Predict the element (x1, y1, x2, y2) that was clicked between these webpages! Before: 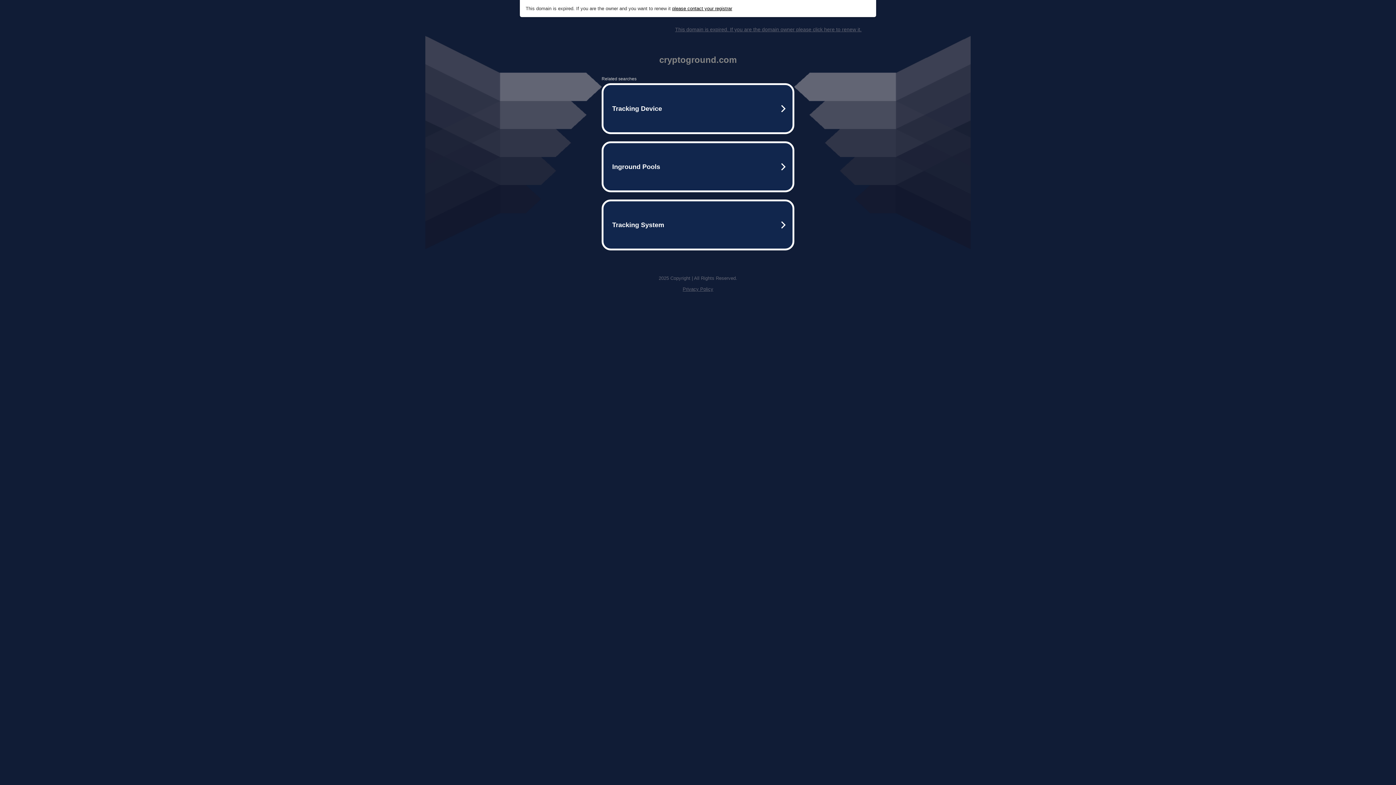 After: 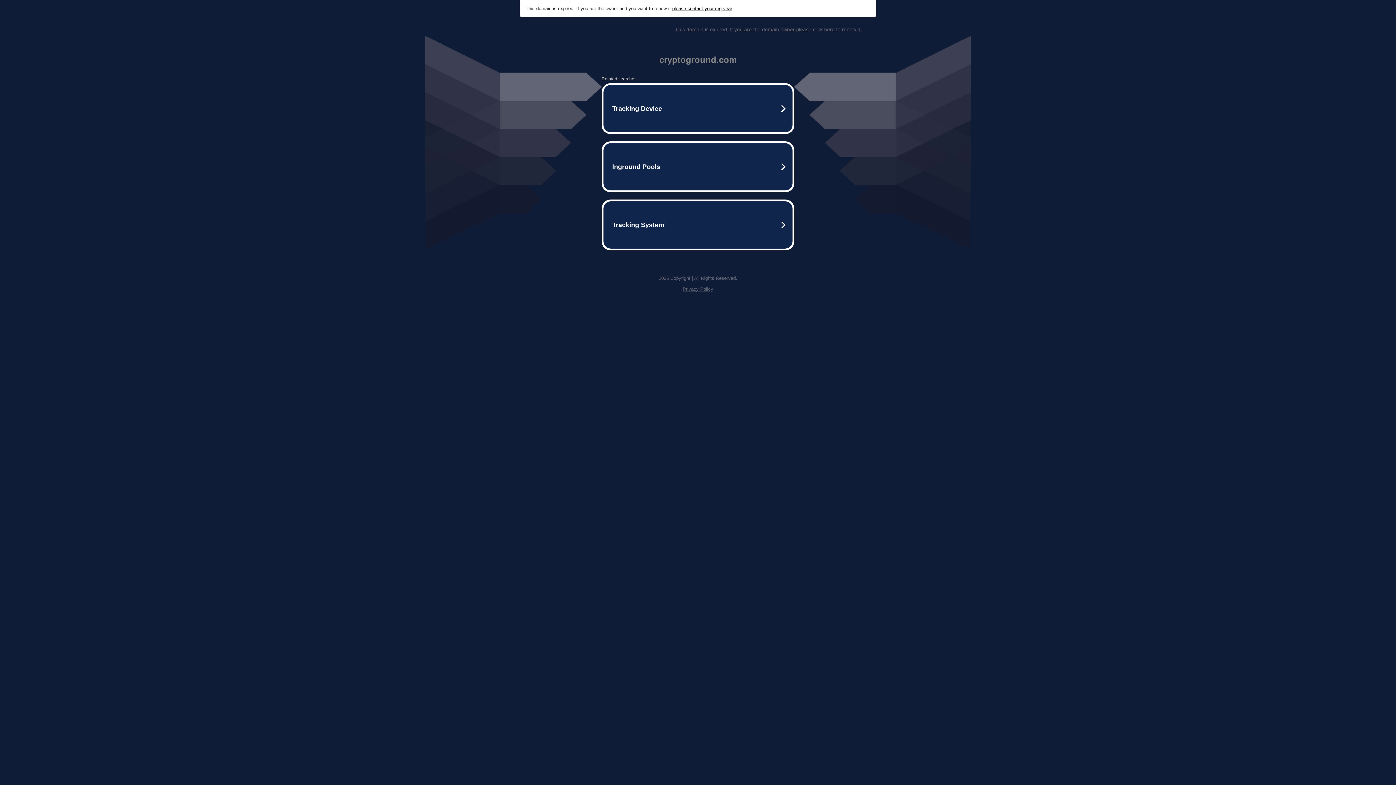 Action: bbox: (675, 26, 861, 32) label: This domain is expired. If you are the domain owner please click here to renew it.